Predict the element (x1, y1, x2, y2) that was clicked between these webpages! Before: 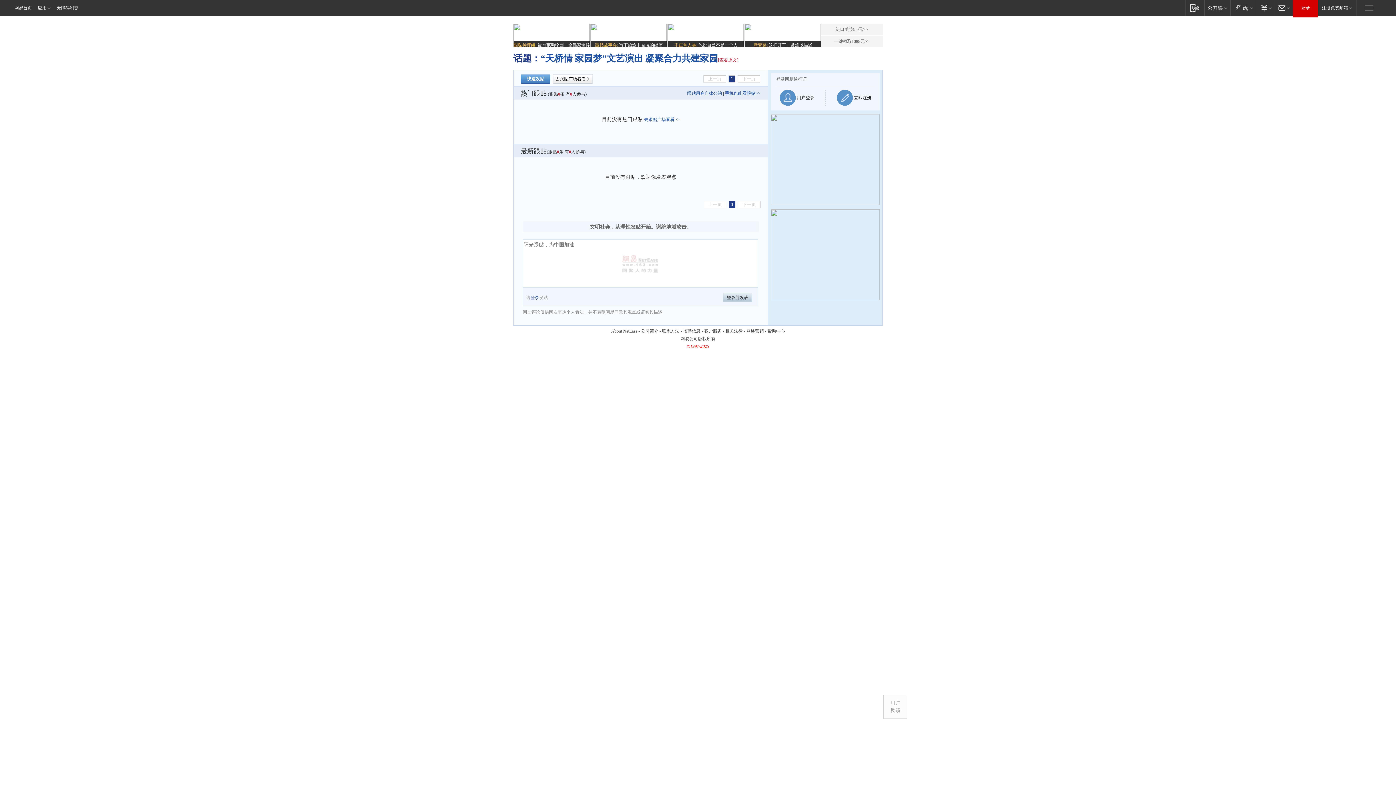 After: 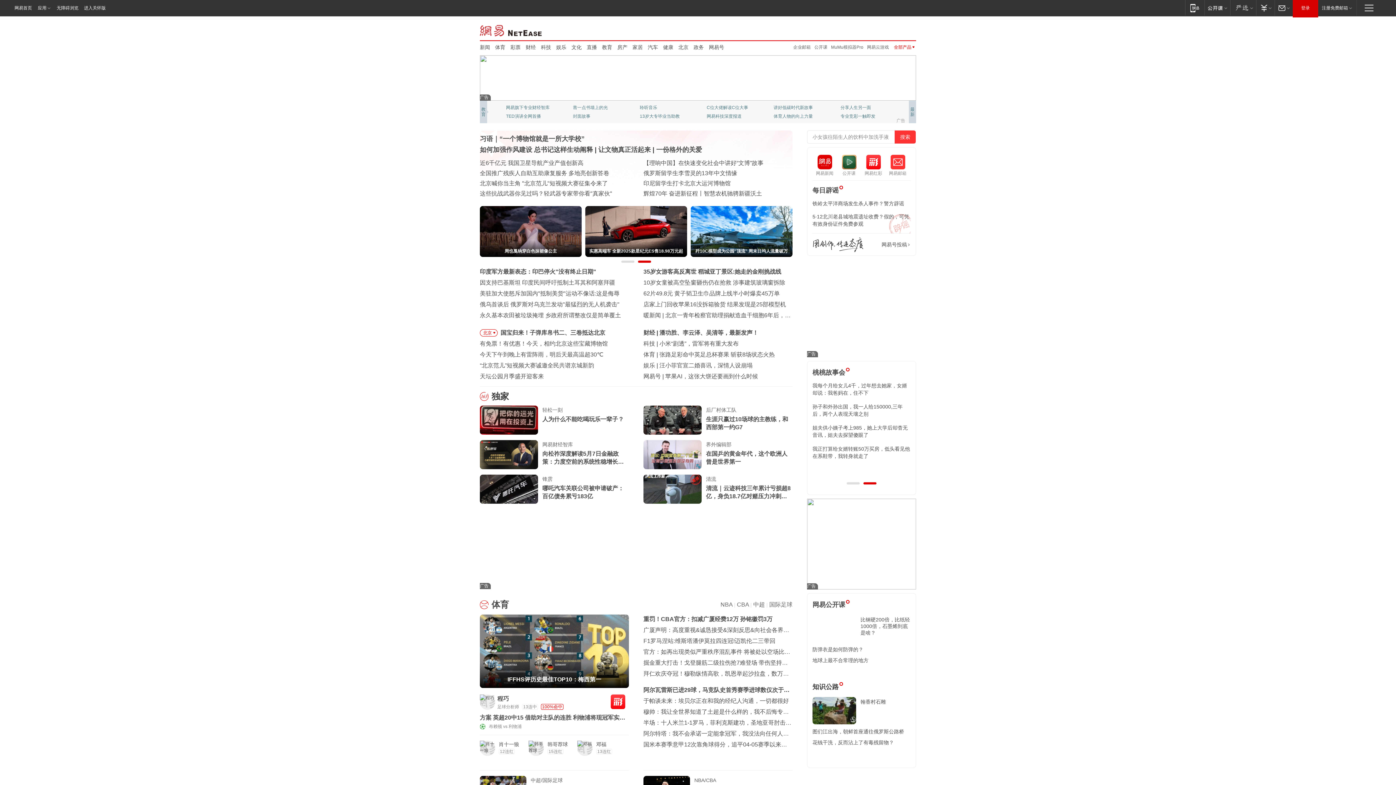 Action: bbox: (34, 0, 54, 15) label: 应用